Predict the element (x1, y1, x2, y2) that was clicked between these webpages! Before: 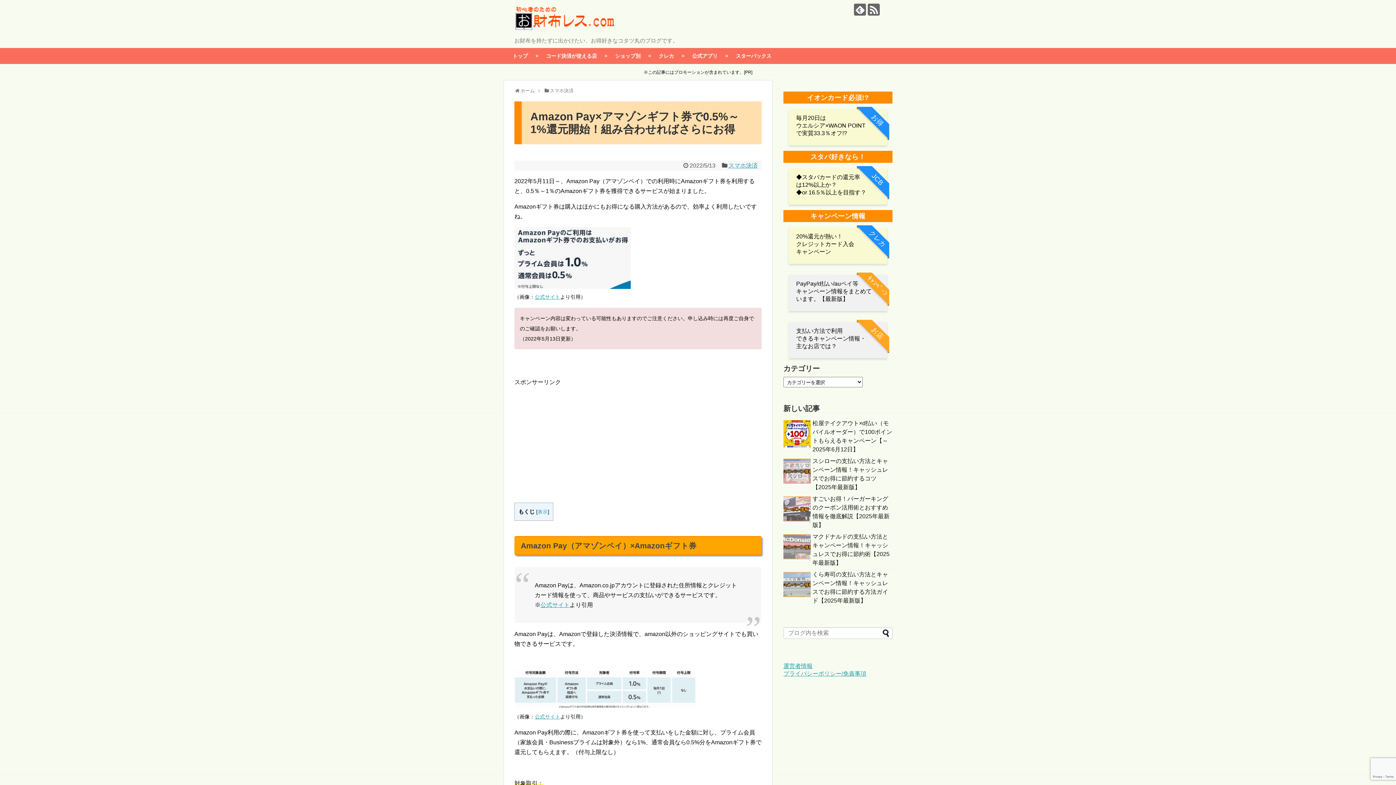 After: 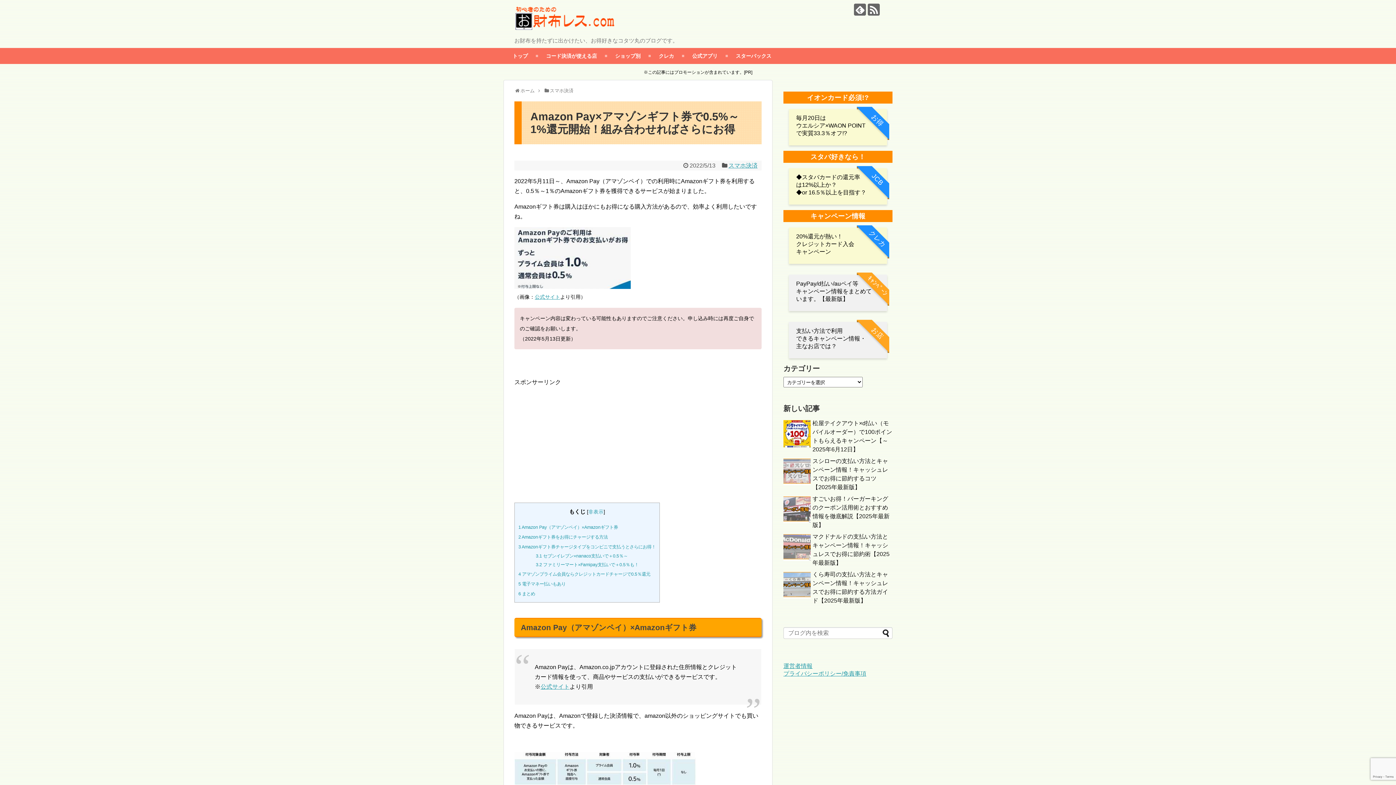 Action: bbox: (537, 509, 548, 514) label: 表示